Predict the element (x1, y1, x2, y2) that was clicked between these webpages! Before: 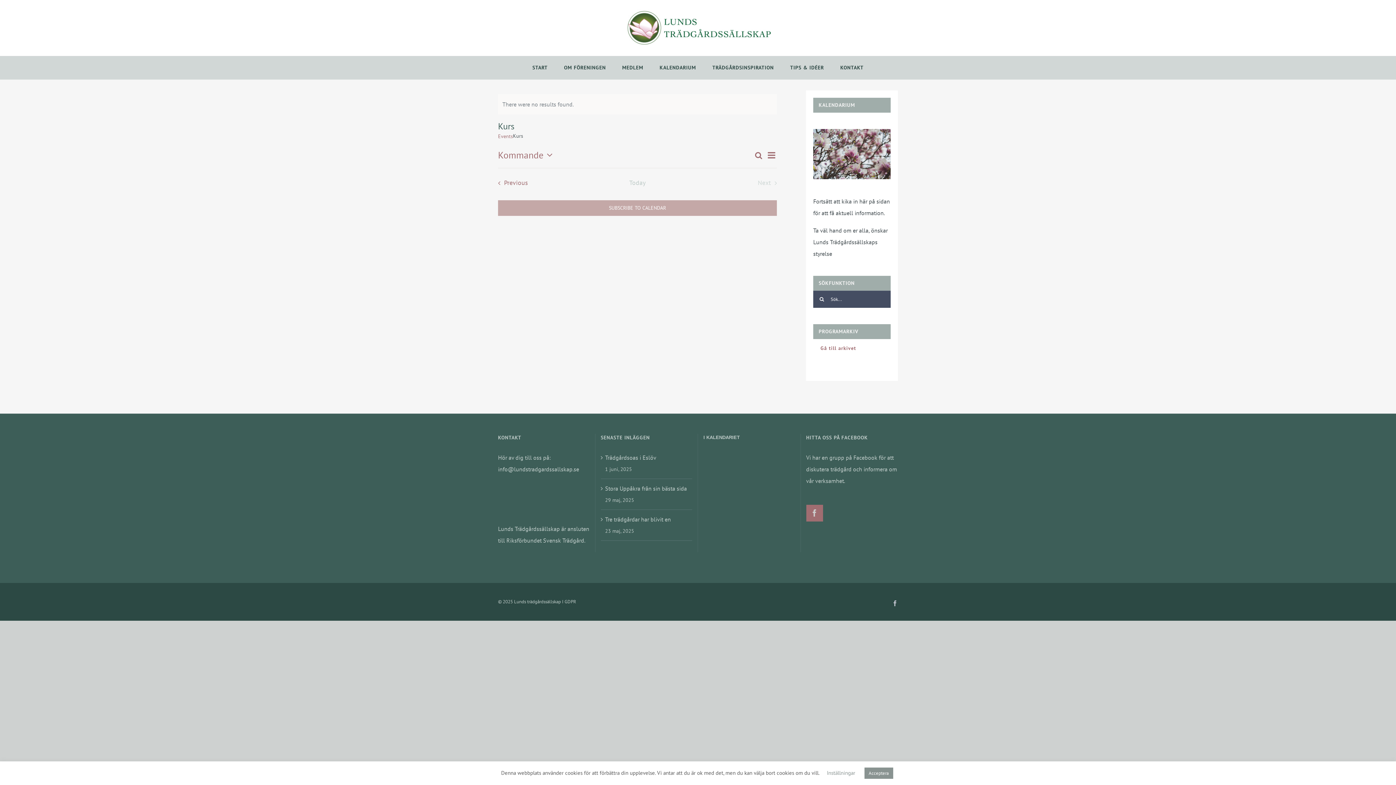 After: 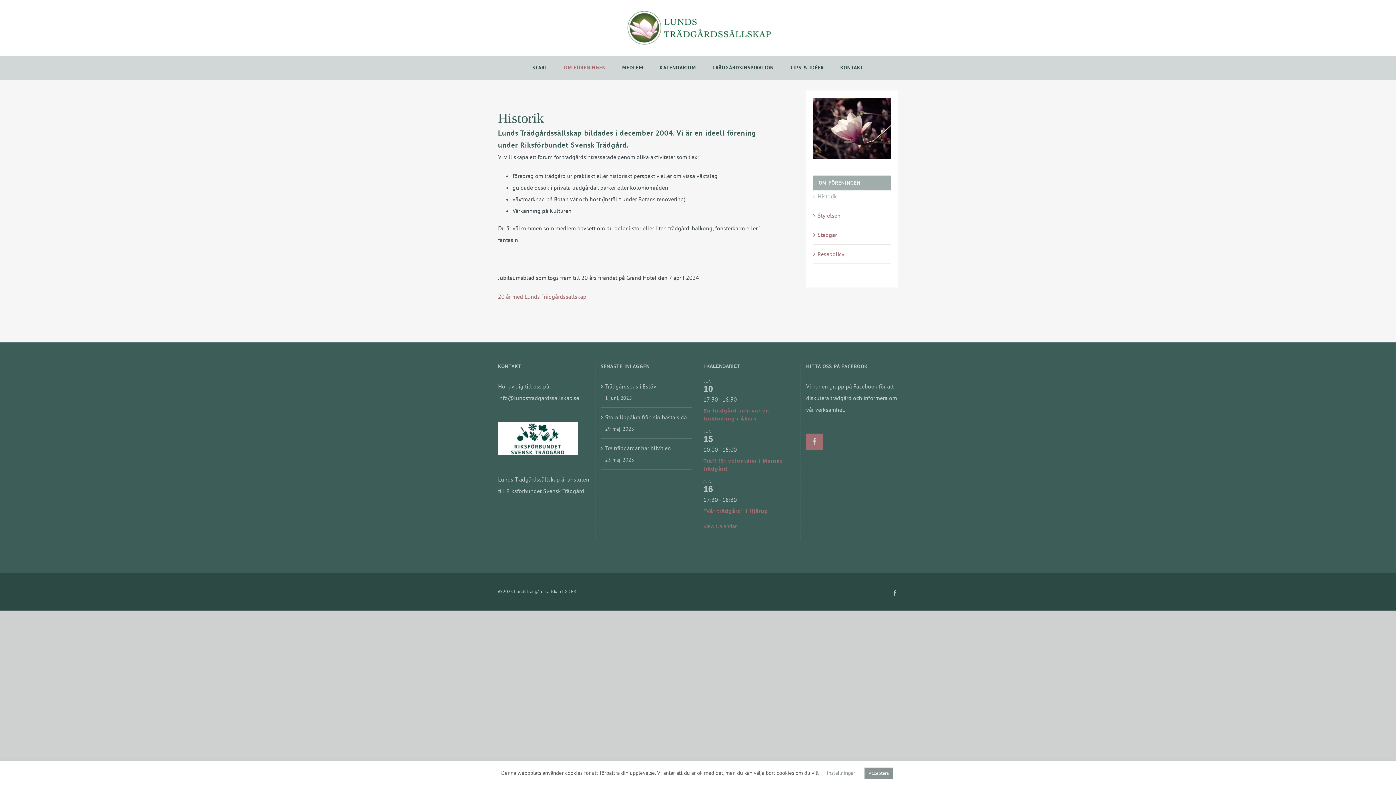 Action: label: OM FÖRENINGEN bbox: (564, 56, 606, 79)